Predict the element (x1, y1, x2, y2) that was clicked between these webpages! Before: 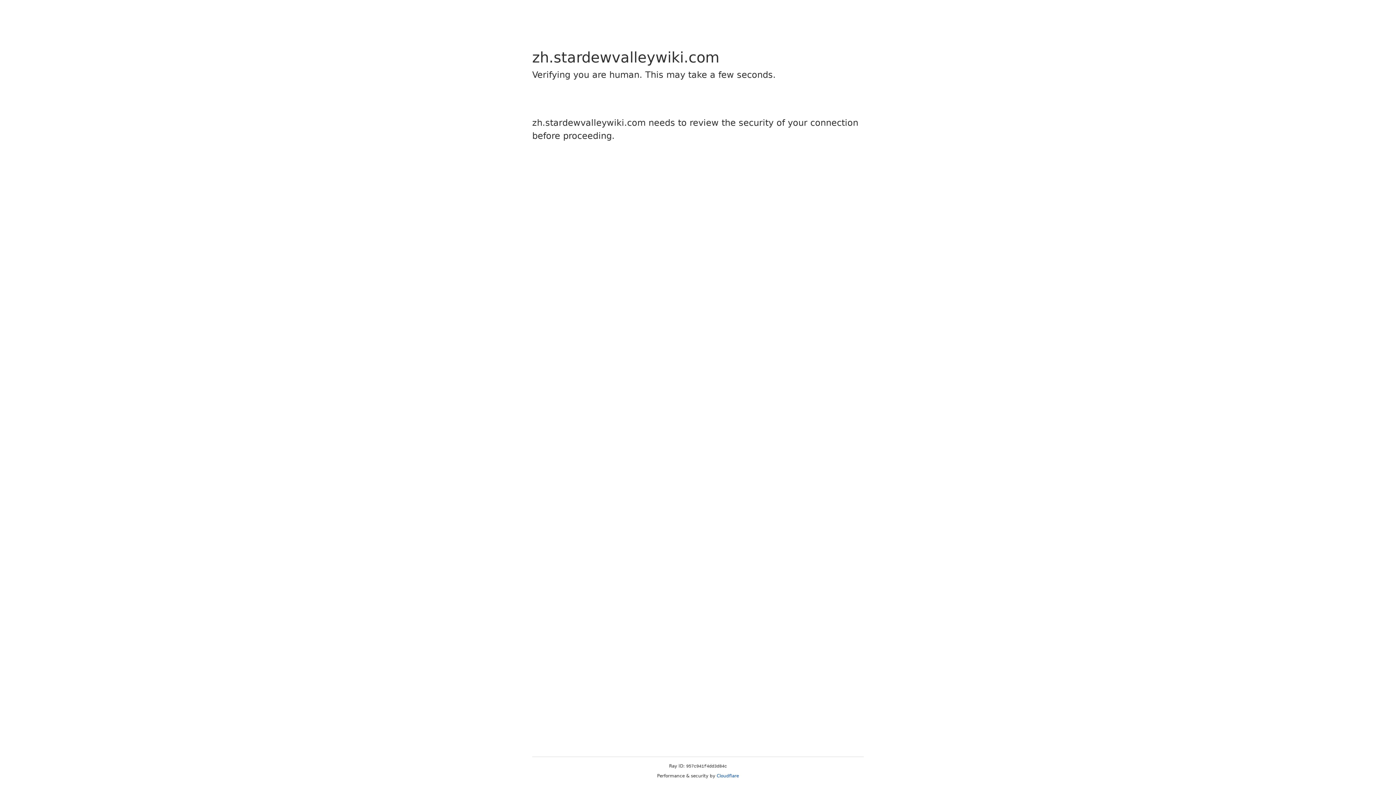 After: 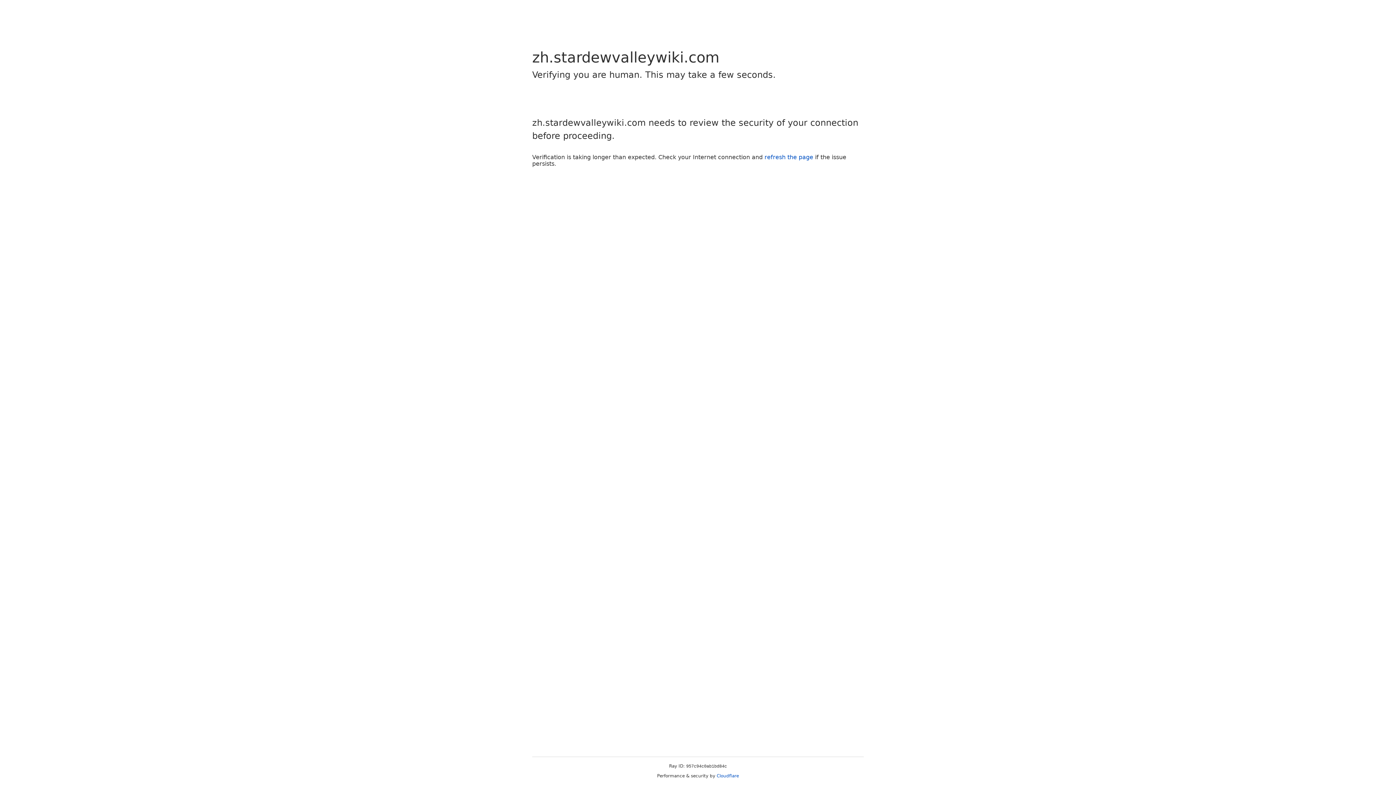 Action: label: Cloudflare bbox: (716, 773, 739, 778)